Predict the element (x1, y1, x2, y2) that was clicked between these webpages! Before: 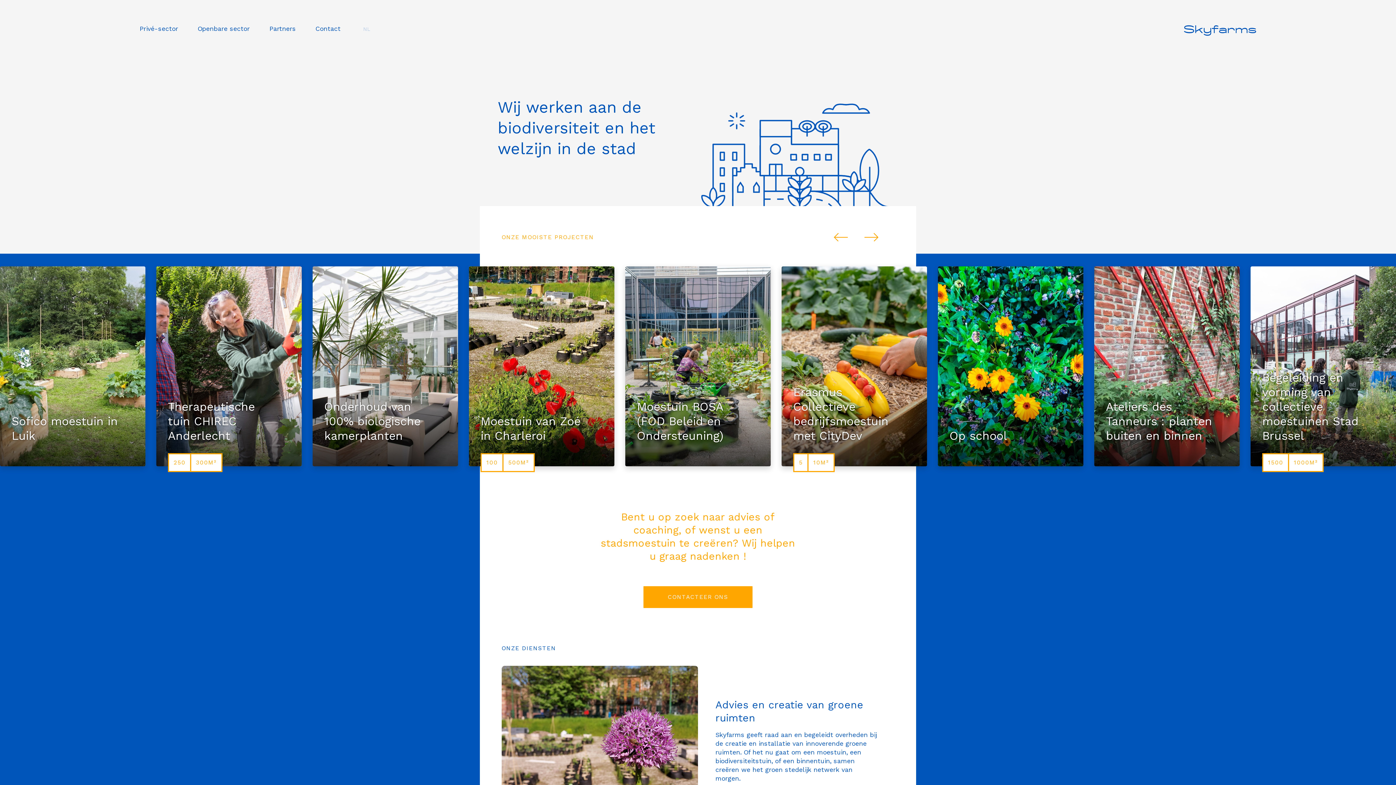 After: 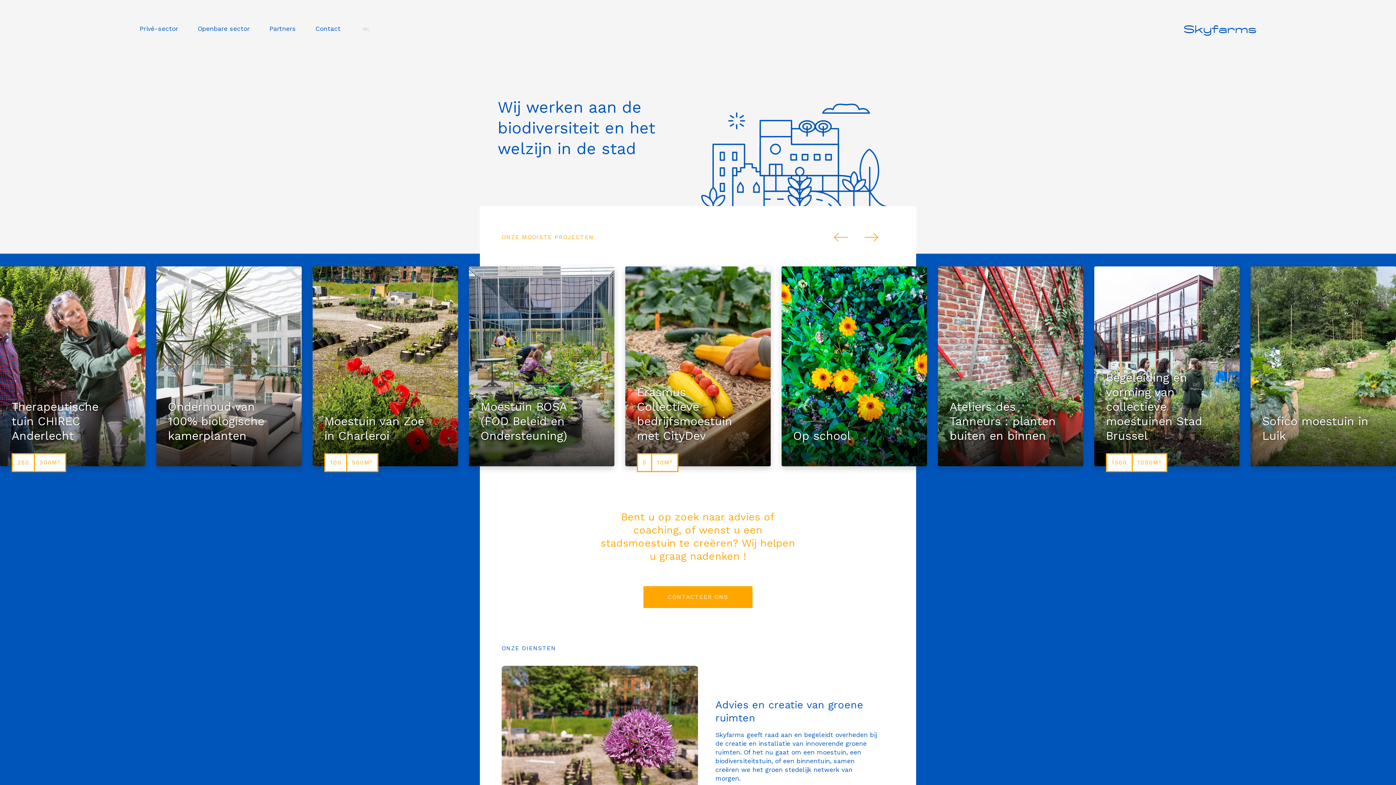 Action: bbox: (863, 232, 880, 242) label: Next slide